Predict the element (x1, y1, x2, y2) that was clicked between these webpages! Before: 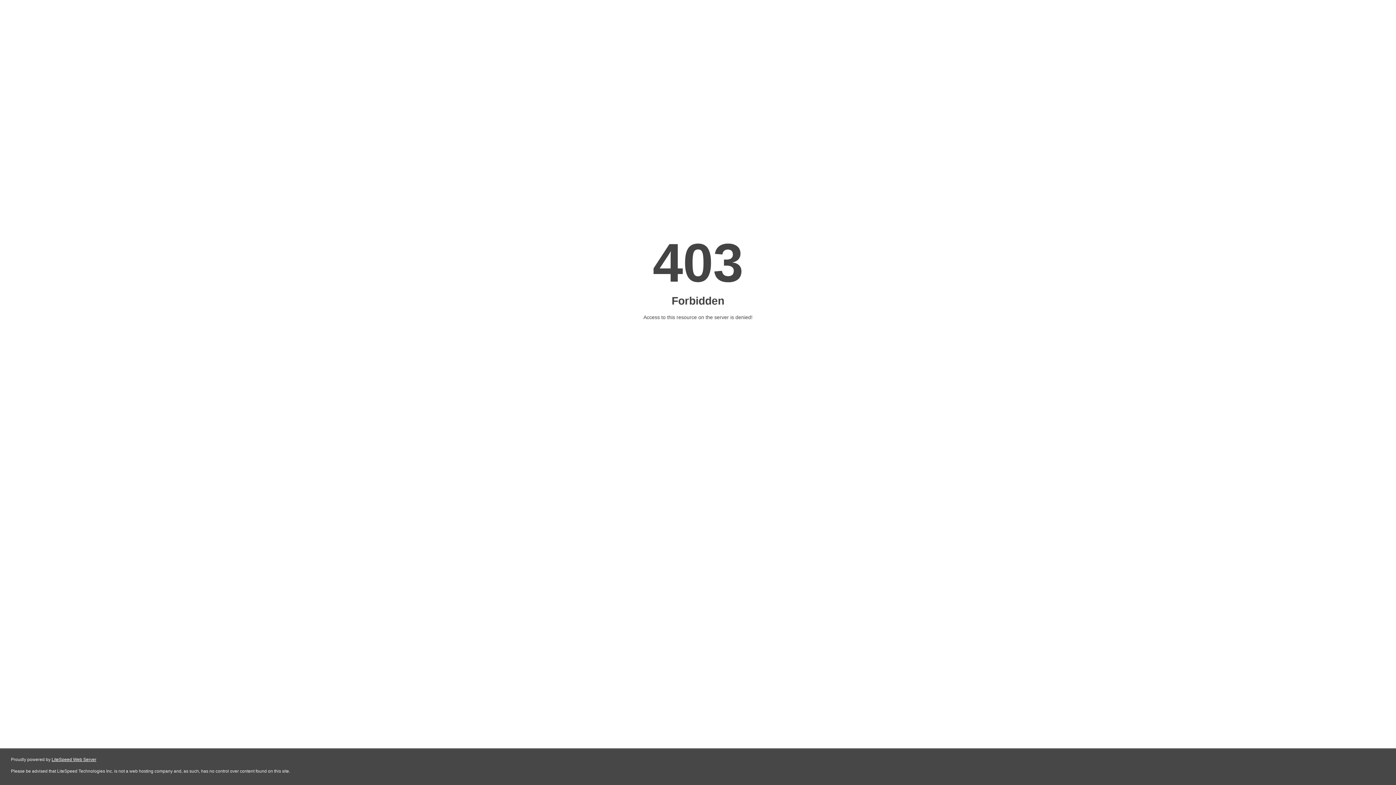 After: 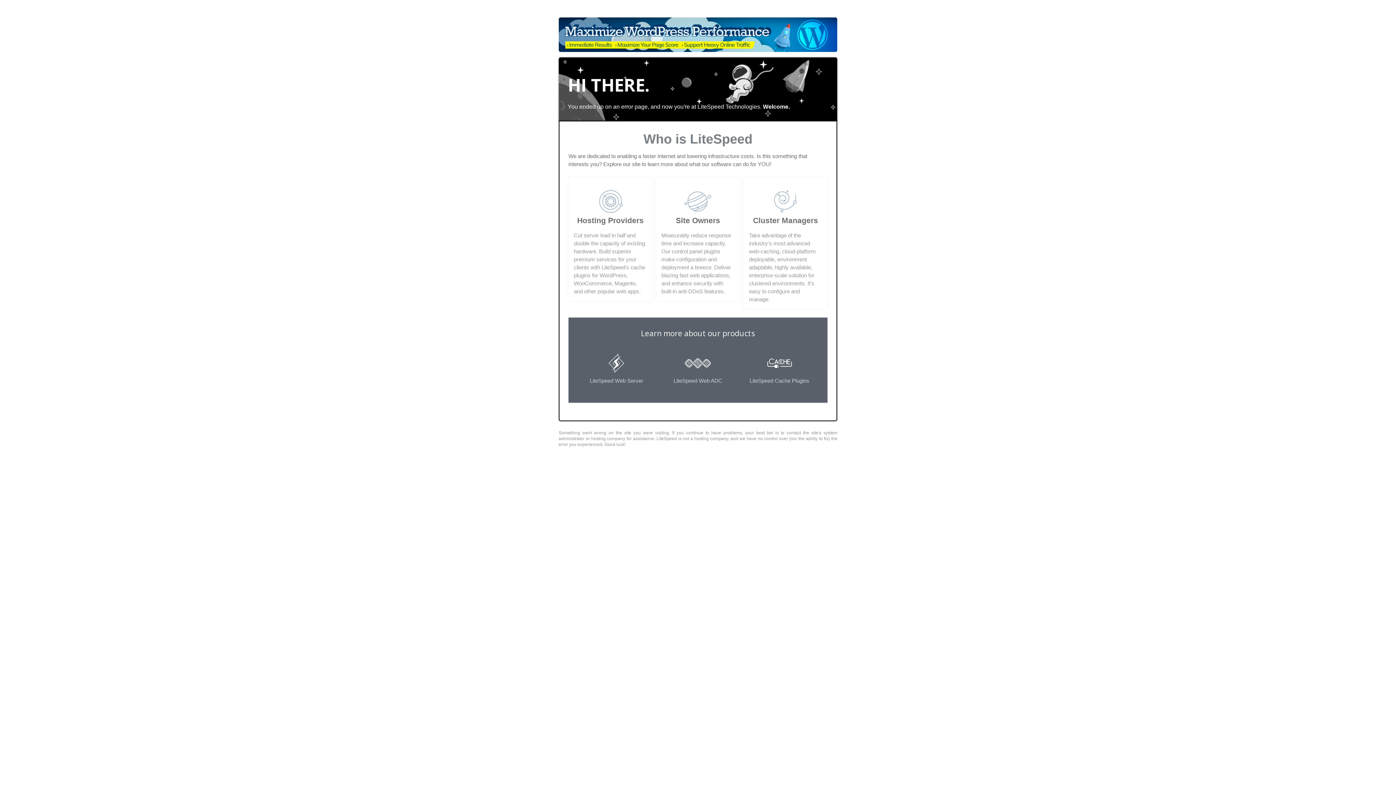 Action: bbox: (51, 757, 96, 762) label: LiteSpeed Web Server